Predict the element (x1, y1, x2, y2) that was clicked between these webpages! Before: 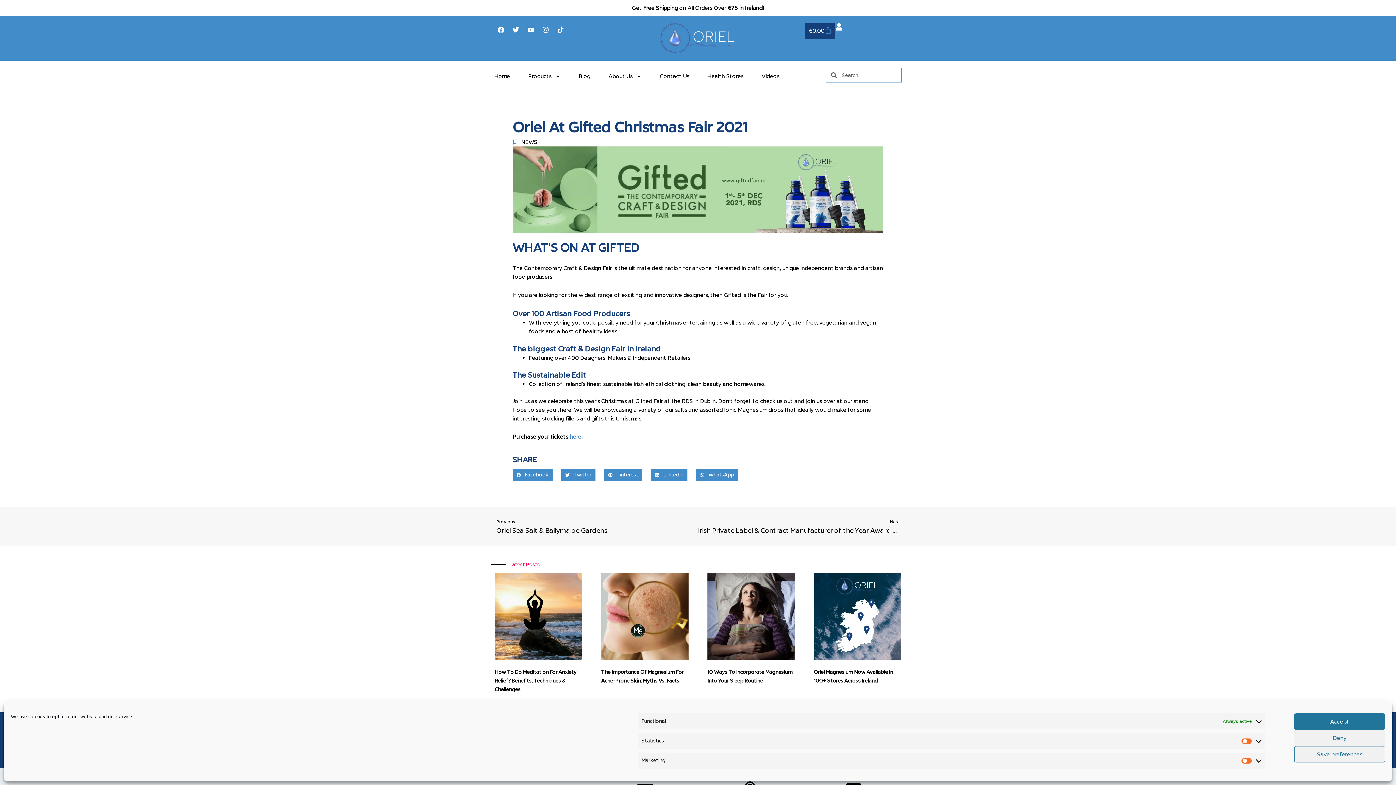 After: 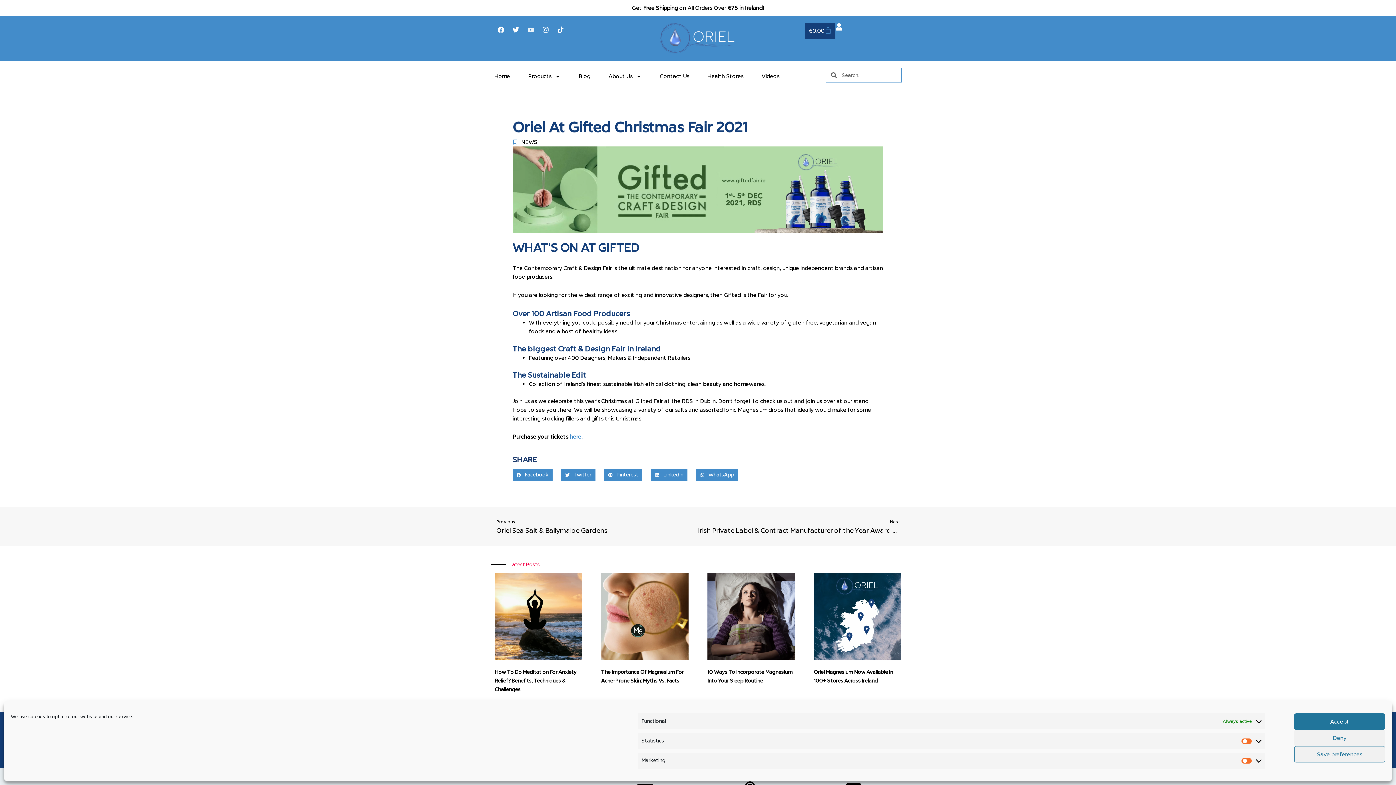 Action: label: Youtube bbox: (524, 23, 537, 36)